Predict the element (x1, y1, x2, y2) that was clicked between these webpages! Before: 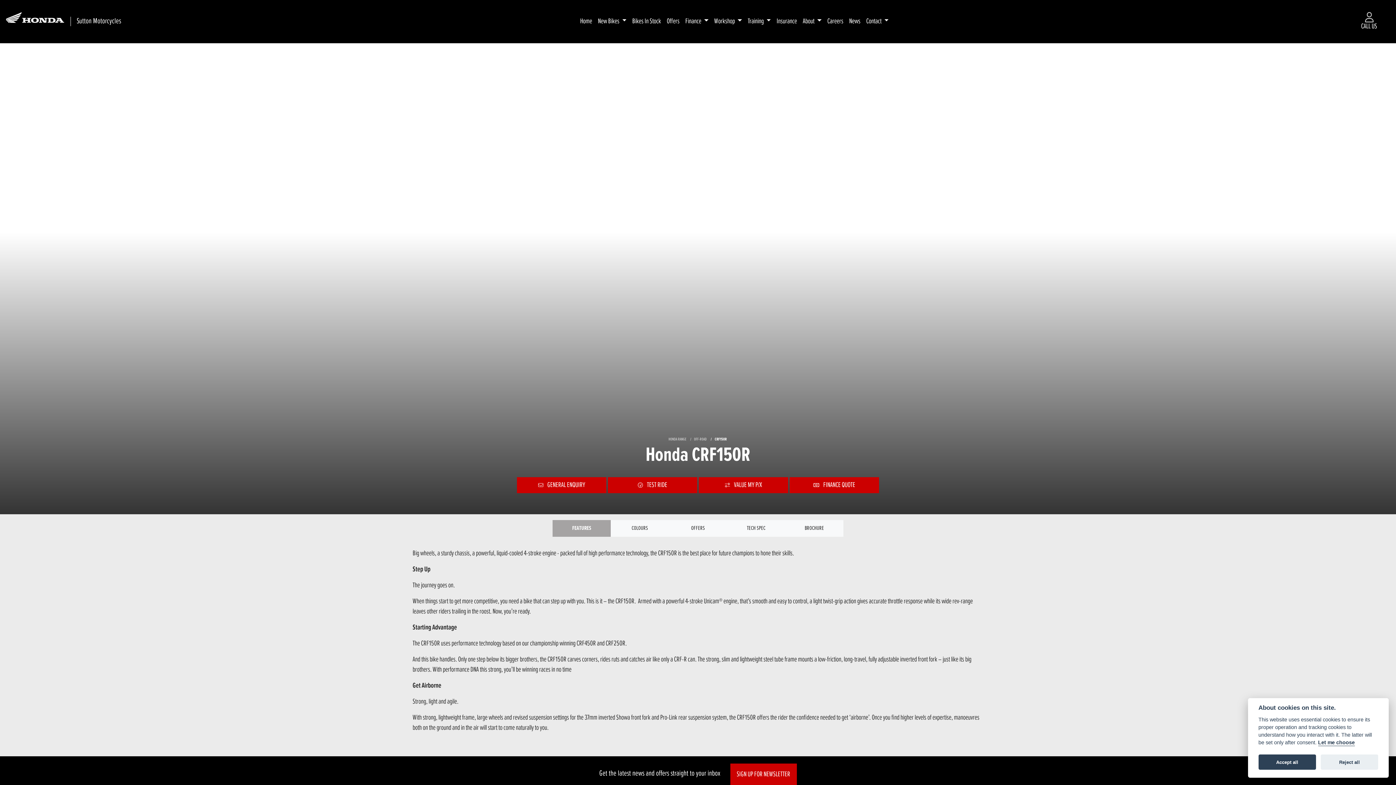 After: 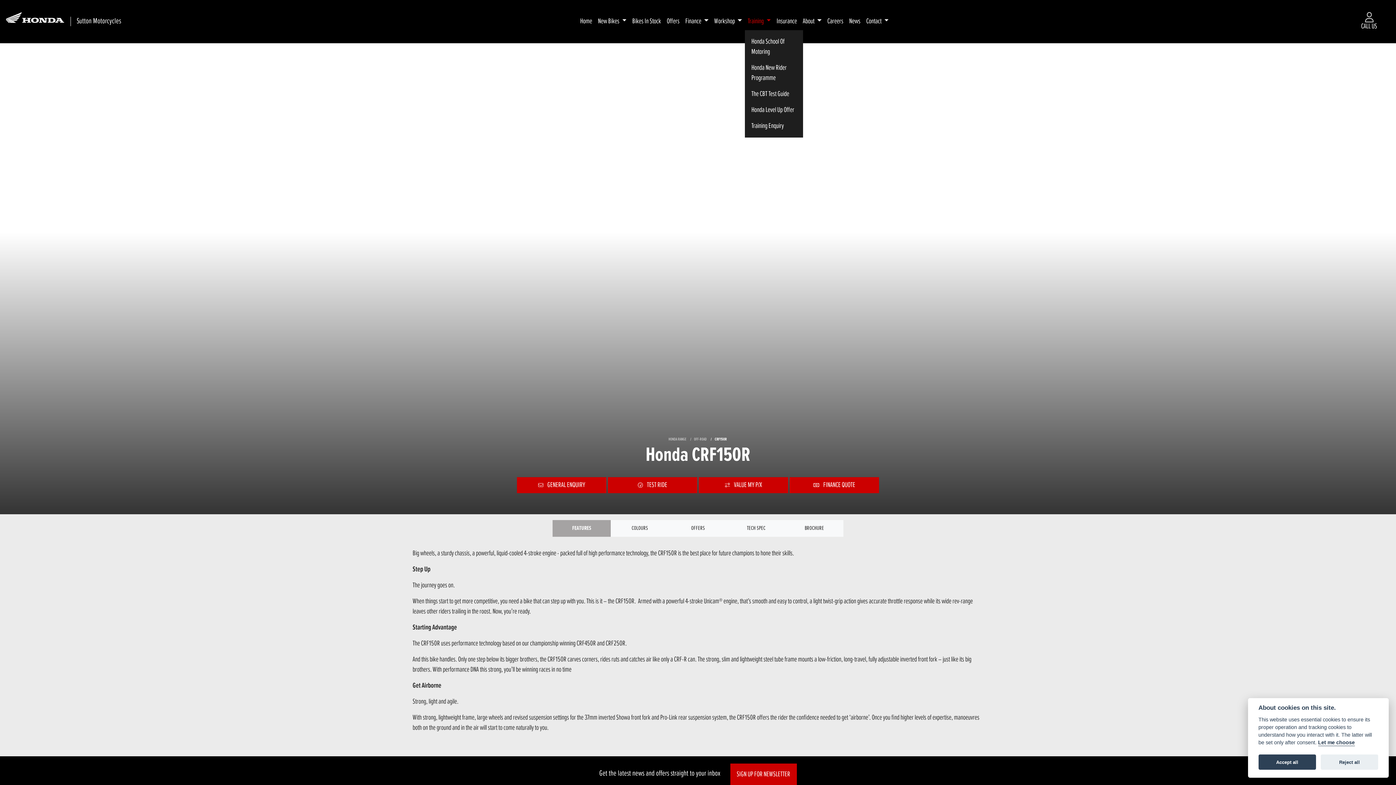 Action: bbox: (745, 13, 773, 29) label: Training 